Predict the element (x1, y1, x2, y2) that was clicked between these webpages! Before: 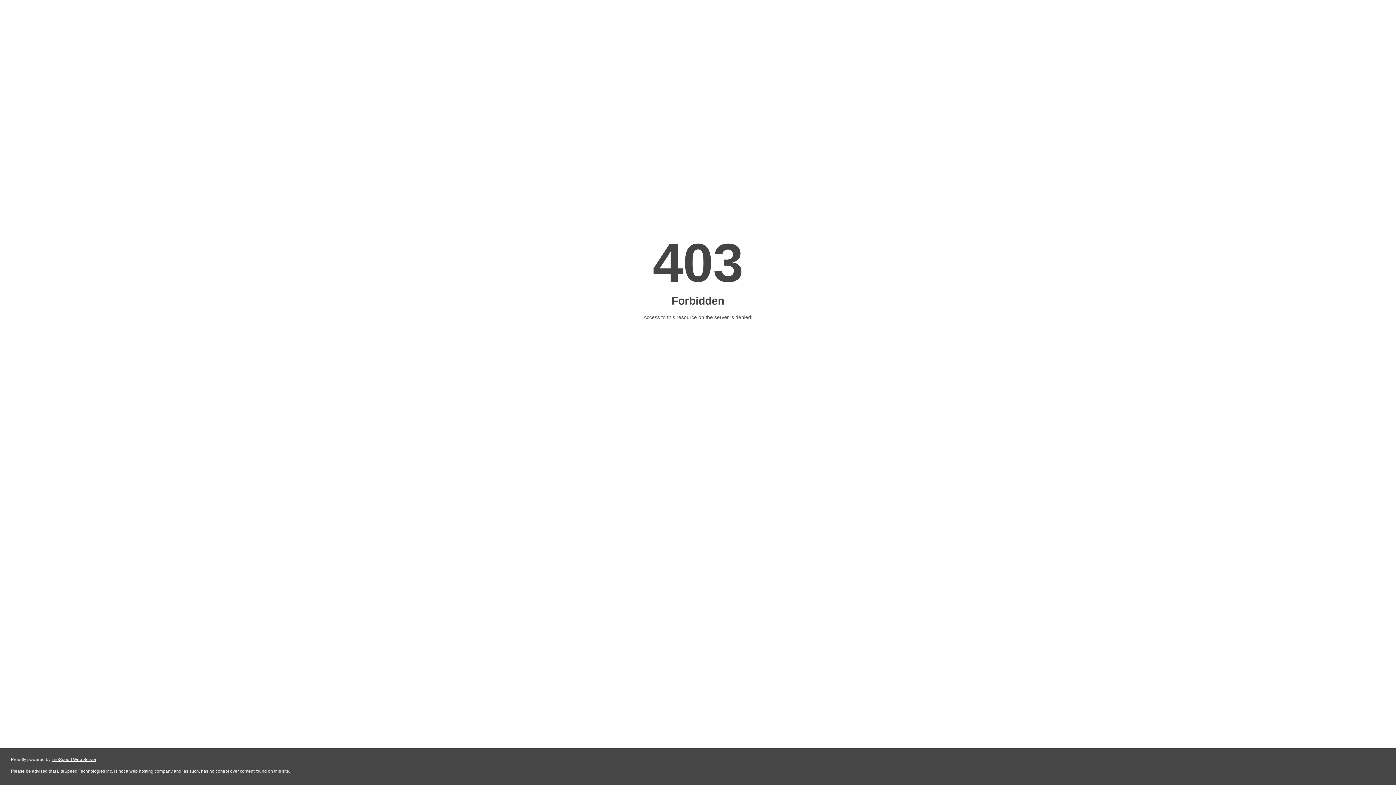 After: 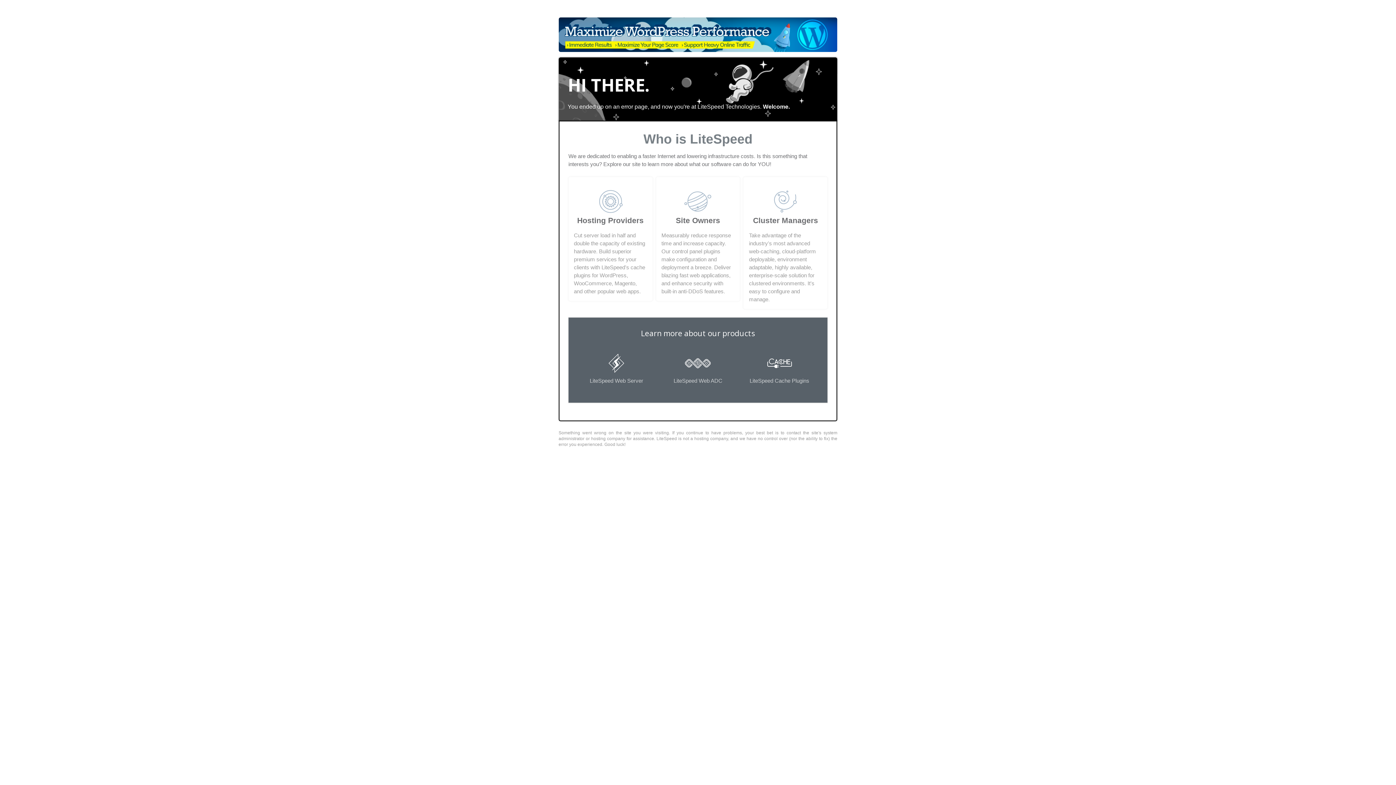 Action: bbox: (51, 757, 96, 762) label: LiteSpeed Web Server